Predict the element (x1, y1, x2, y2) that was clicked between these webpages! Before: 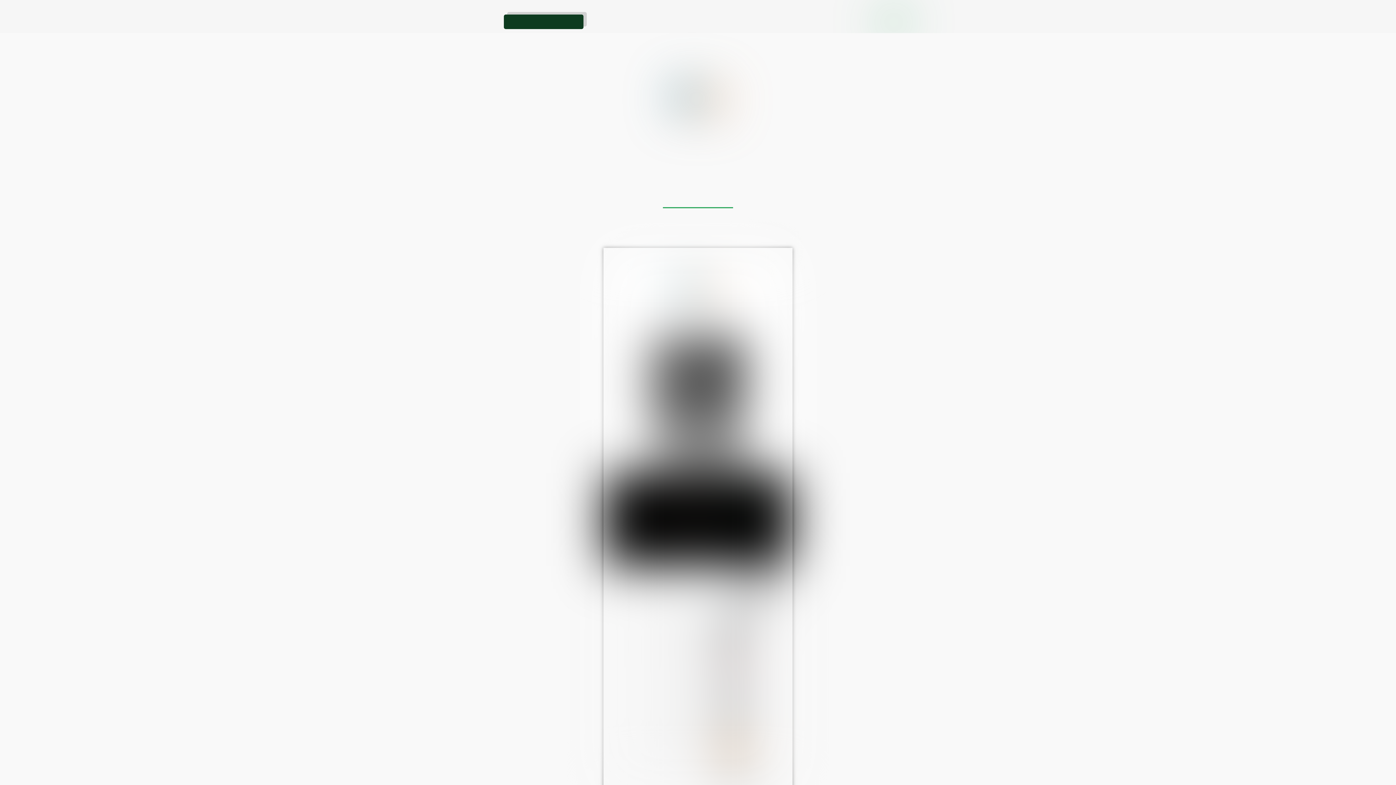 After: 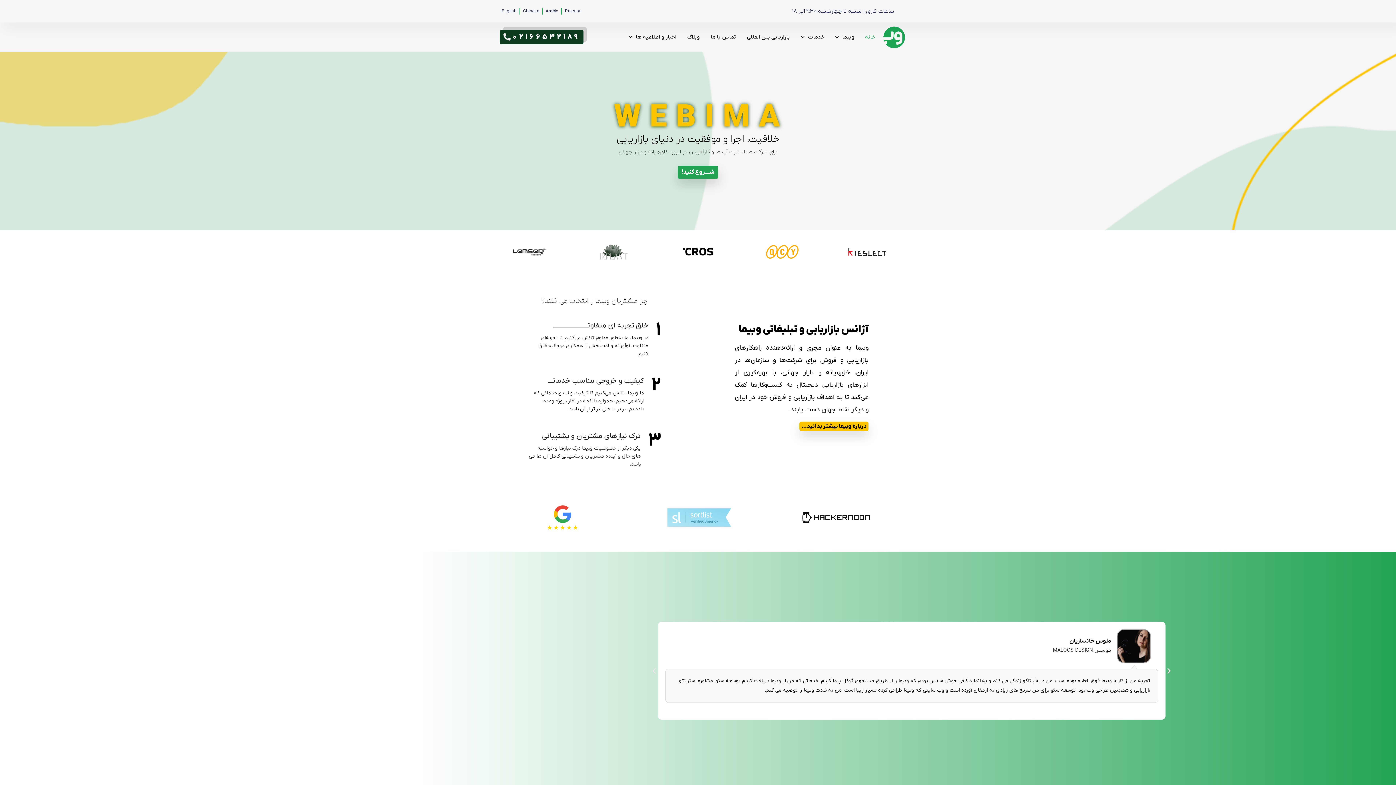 Action: label: خانه bbox: (860, 11, 880, 32)